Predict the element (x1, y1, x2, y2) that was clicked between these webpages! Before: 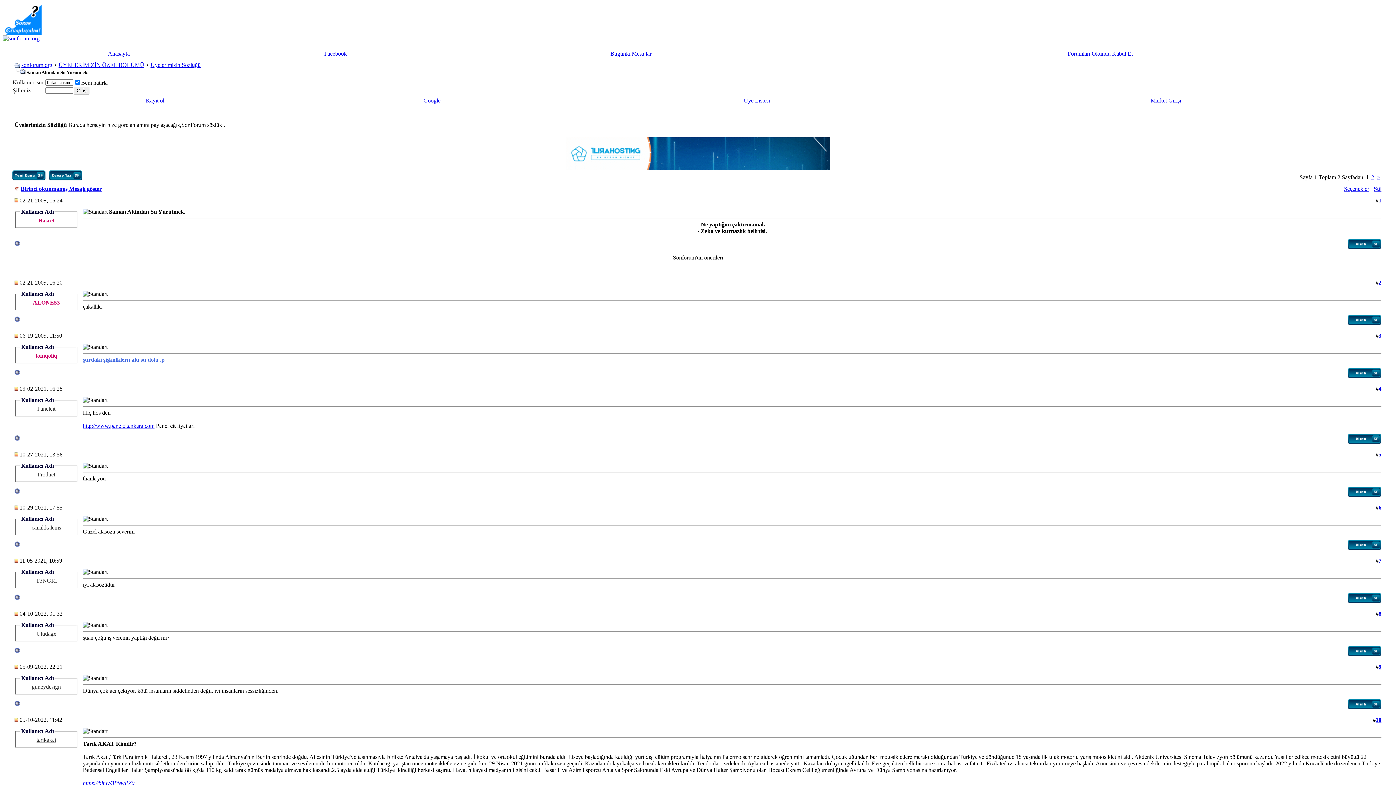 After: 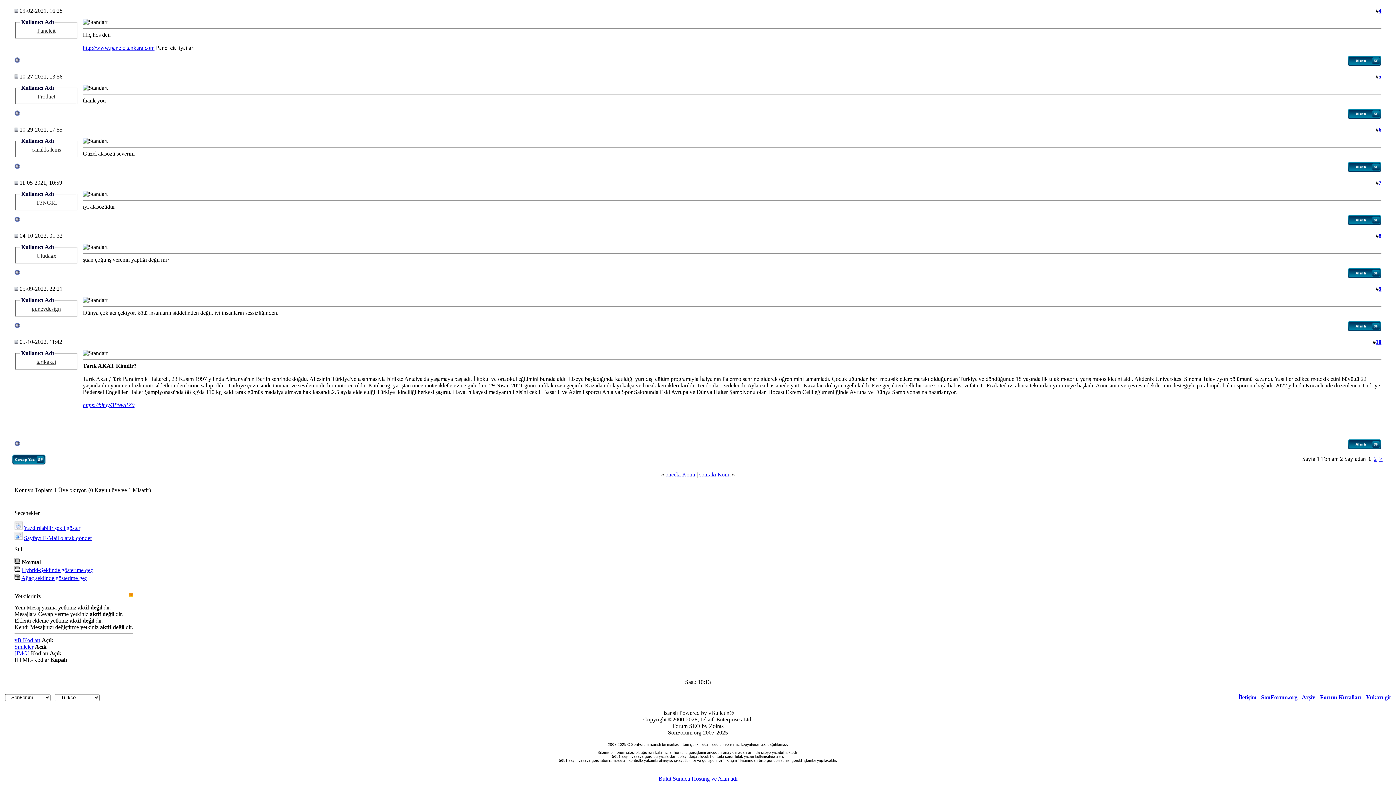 Action: label: Stil bbox: (1374, 185, 1381, 192)